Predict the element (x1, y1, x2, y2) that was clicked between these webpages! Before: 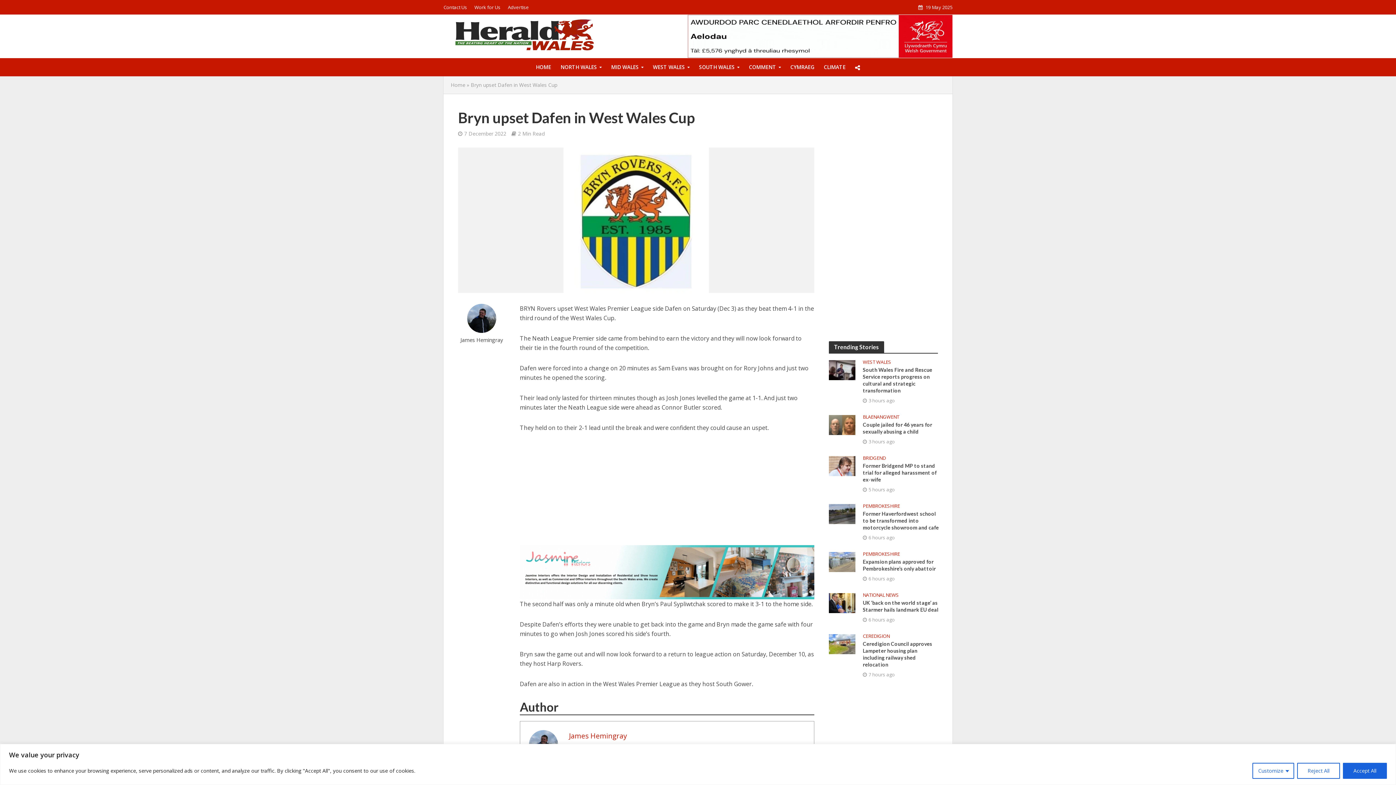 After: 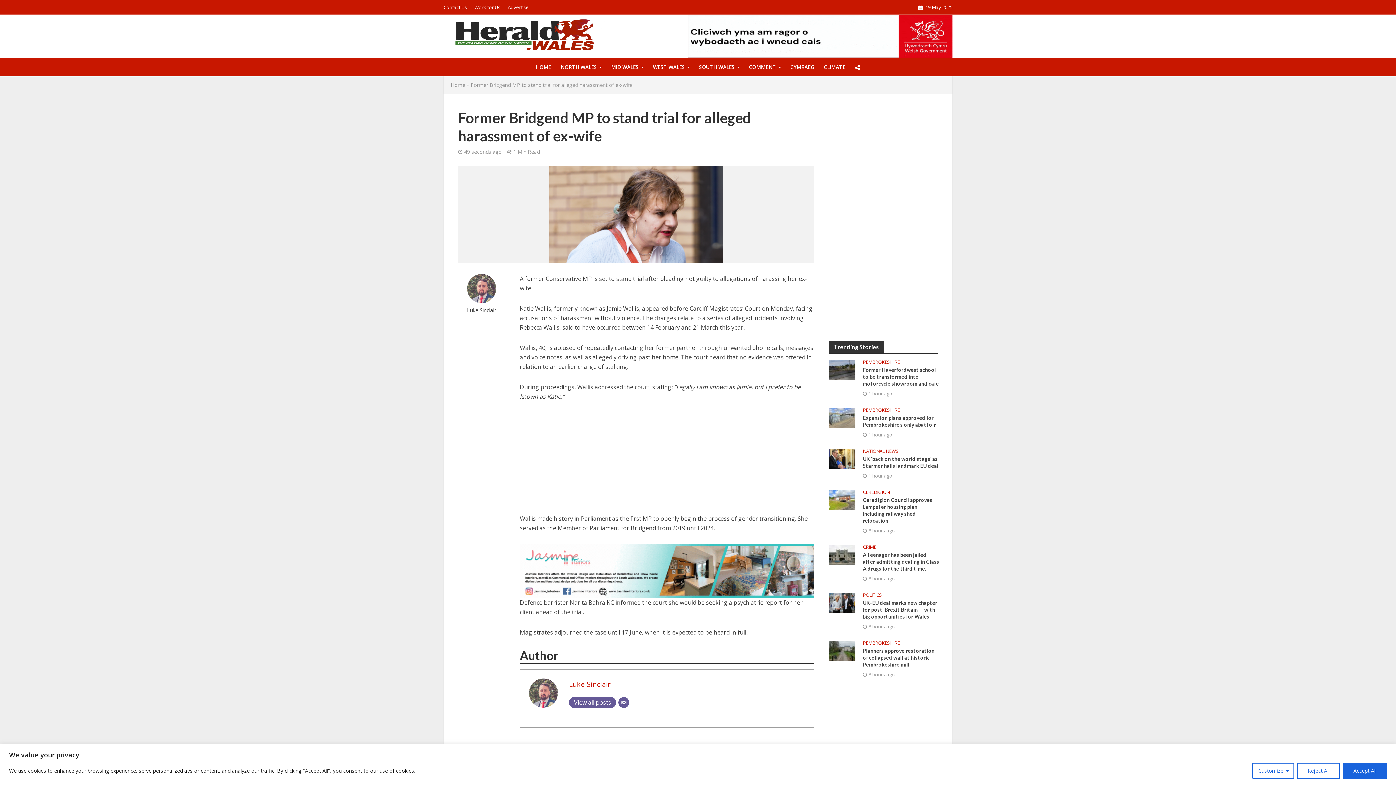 Action: bbox: (829, 461, 855, 469)